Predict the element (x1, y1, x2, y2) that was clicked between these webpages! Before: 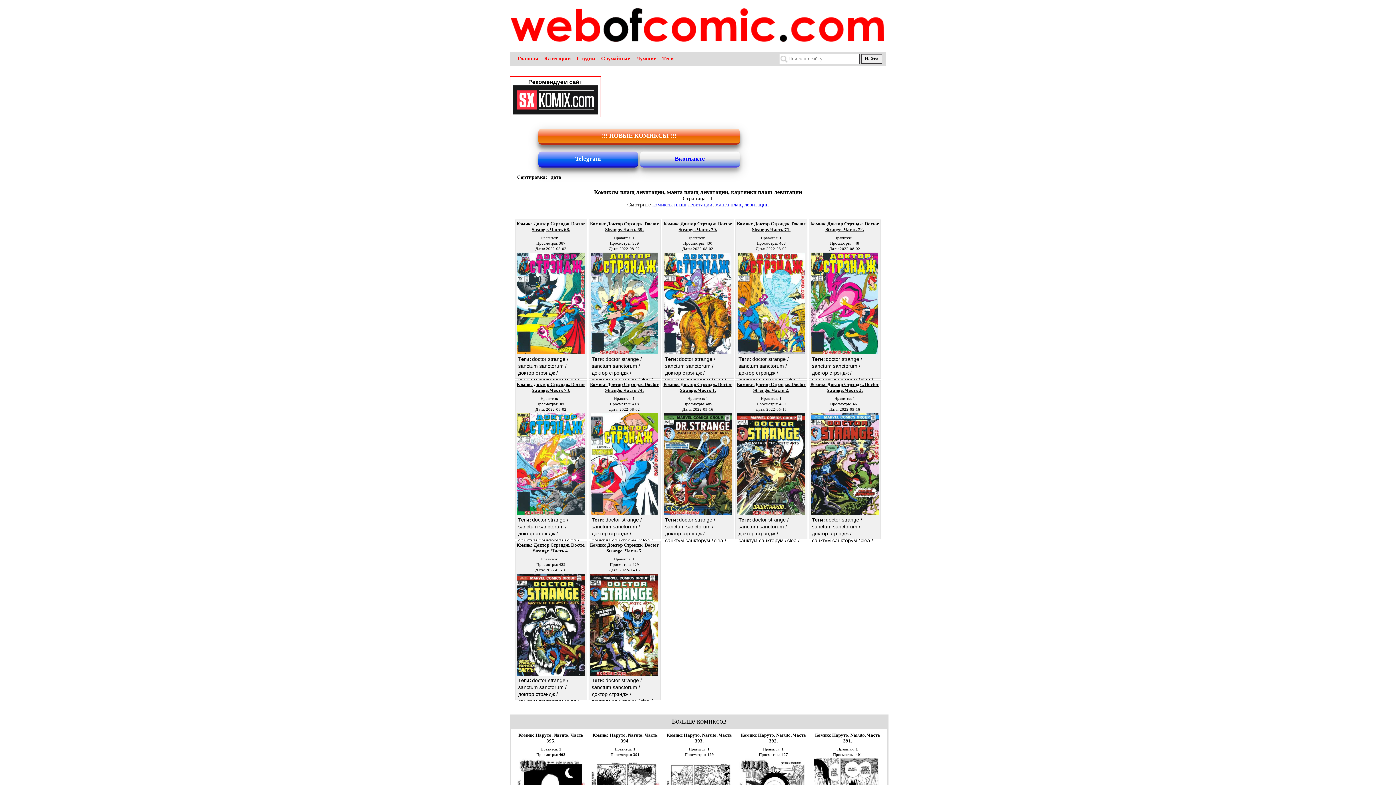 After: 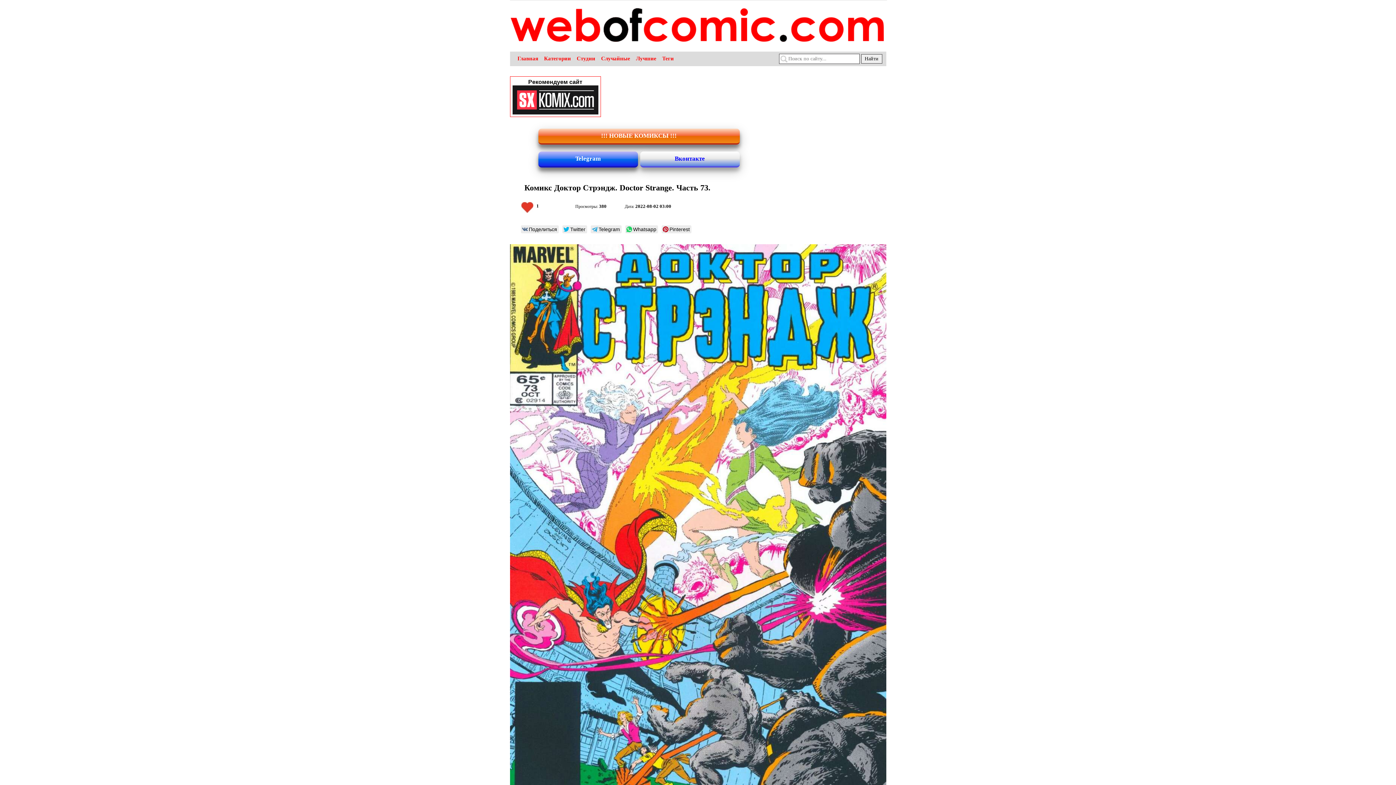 Action: label: Комикс Доктор Стрэндж. Doctor Strange. Часть 73. bbox: (516, 381, 585, 393)